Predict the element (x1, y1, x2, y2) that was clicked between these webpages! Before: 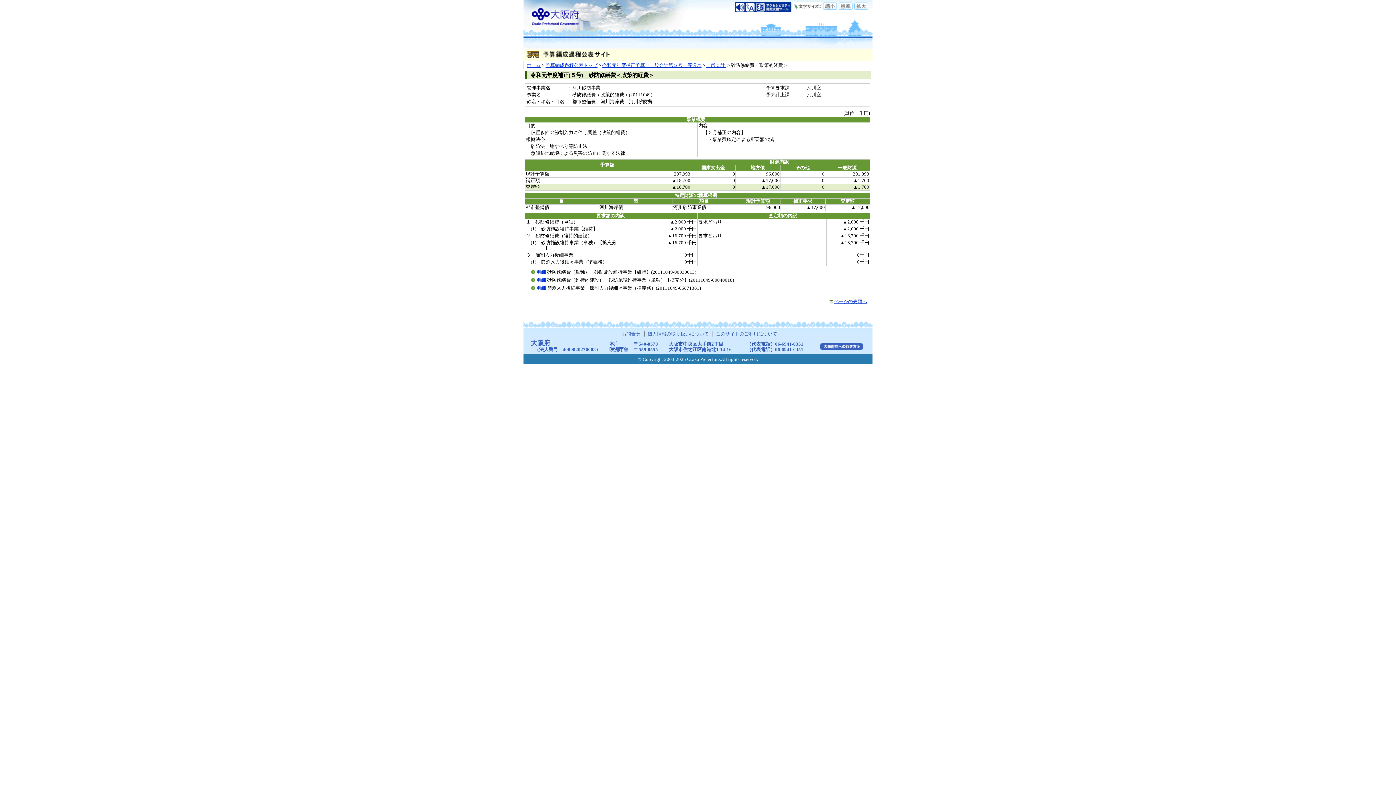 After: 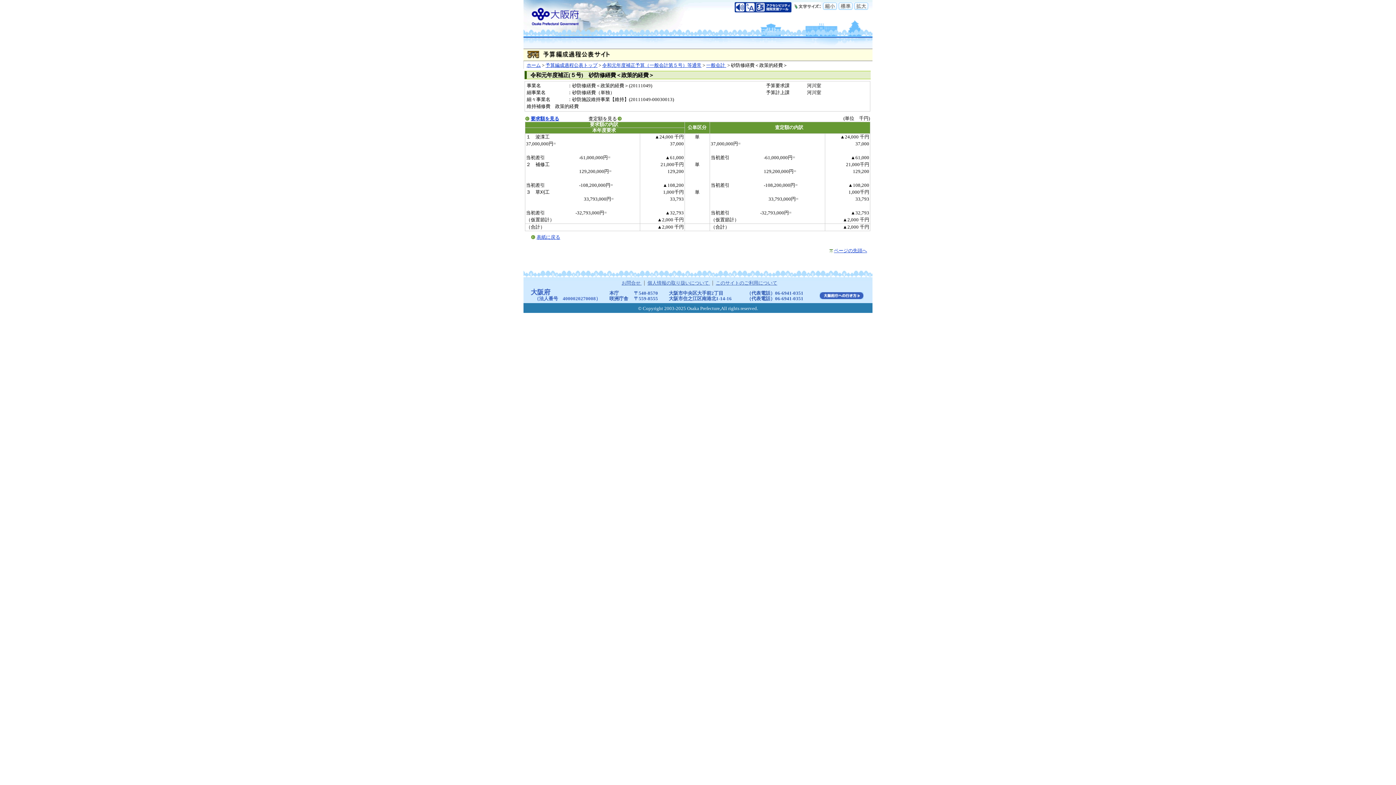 Action: bbox: (536, 269, 546, 275) label: 明細